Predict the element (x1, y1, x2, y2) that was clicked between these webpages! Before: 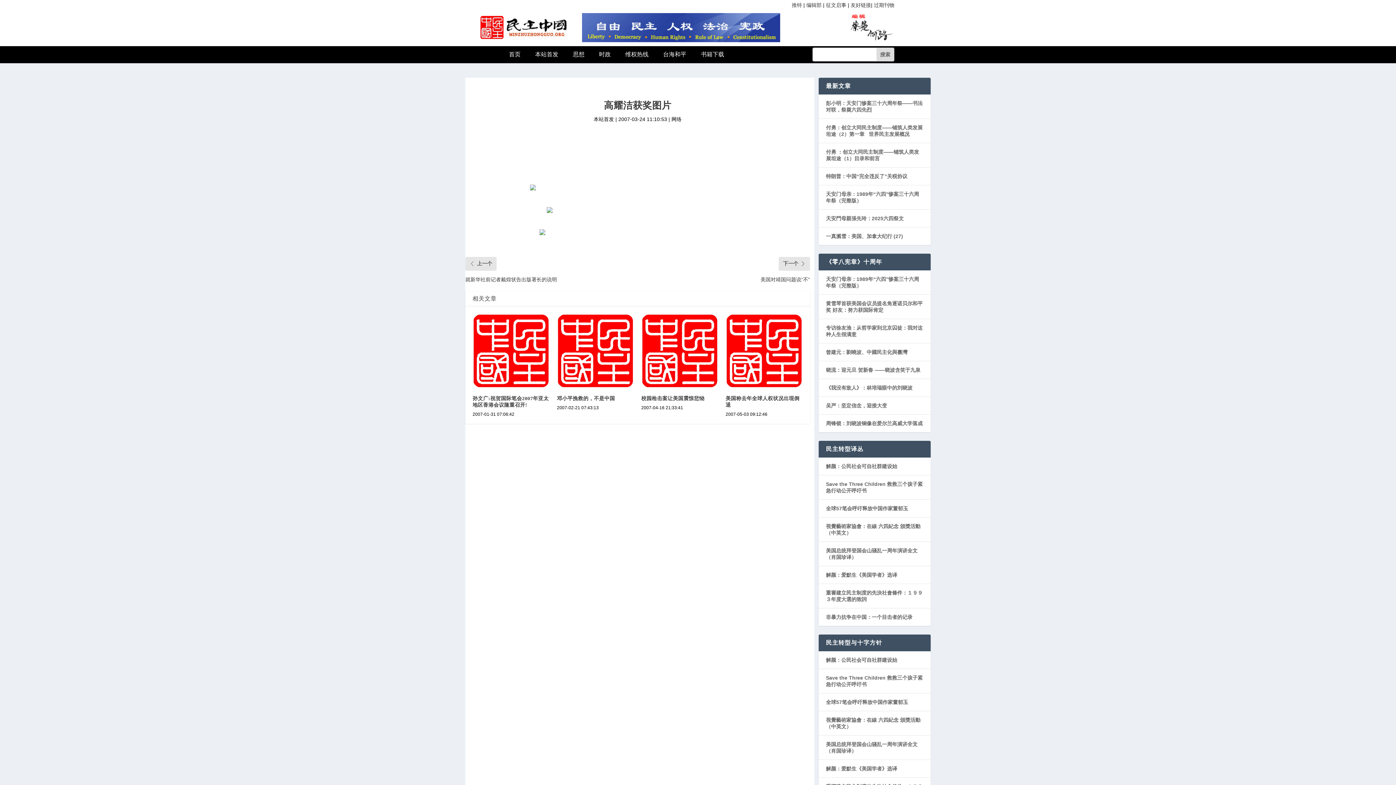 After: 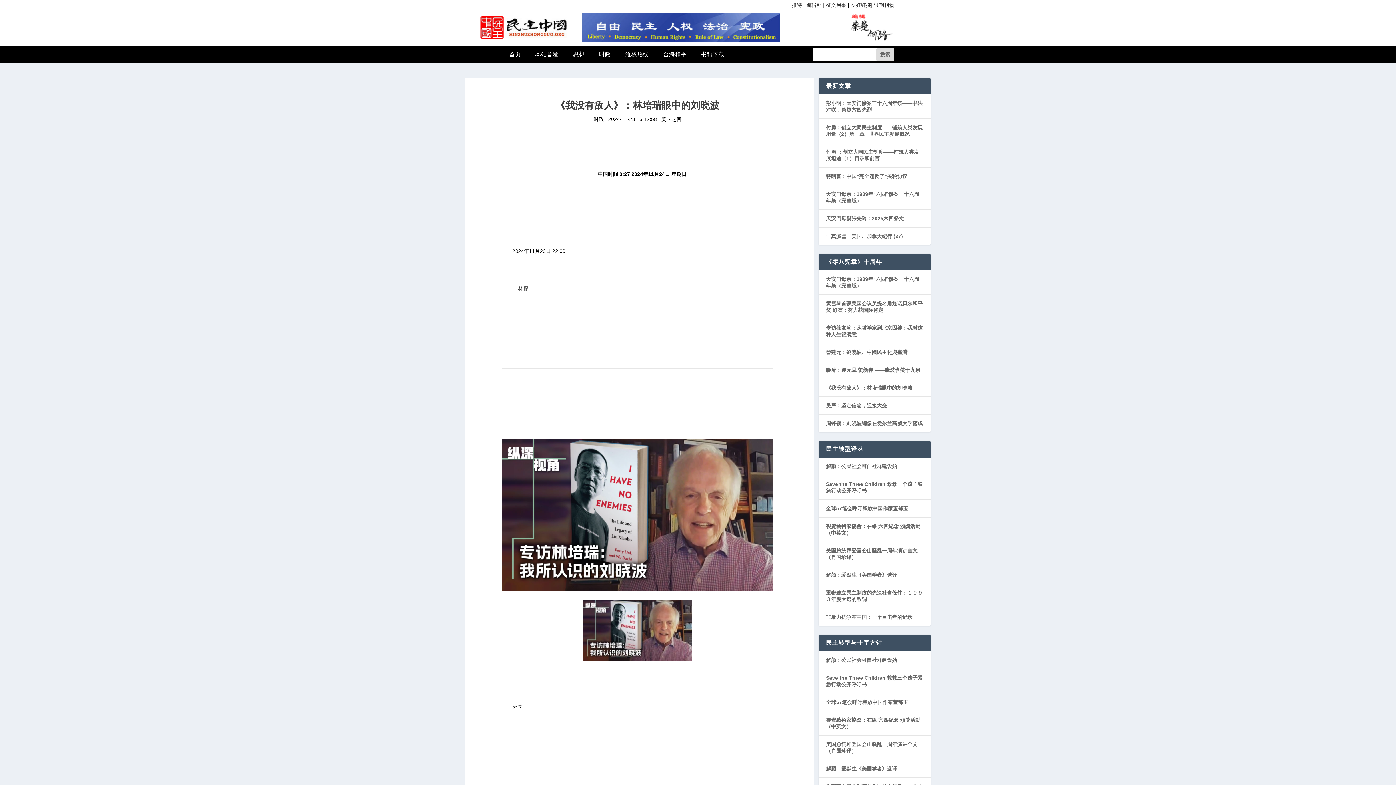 Action: bbox: (826, 385, 912, 390) label: 《我没有敌人》：林培瑞眼中的刘晓波